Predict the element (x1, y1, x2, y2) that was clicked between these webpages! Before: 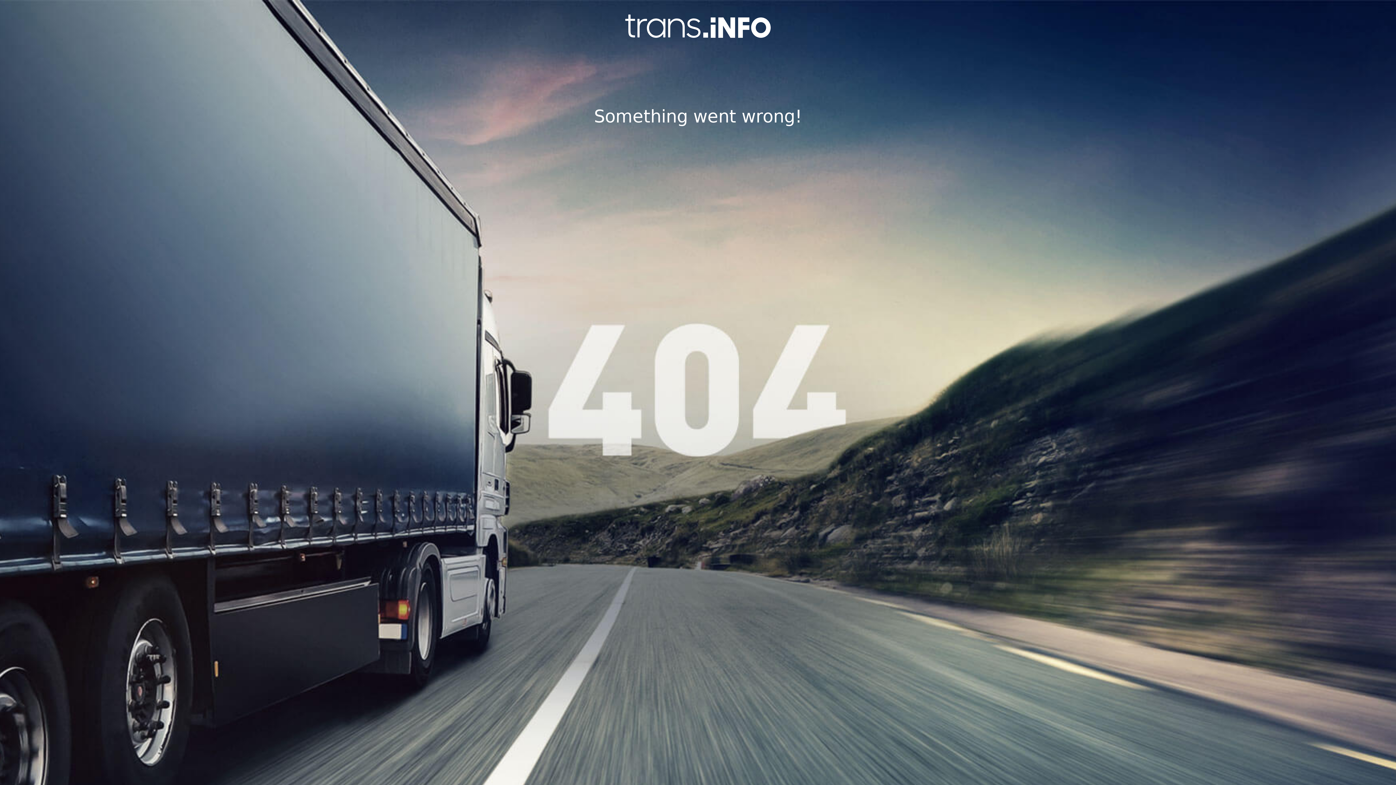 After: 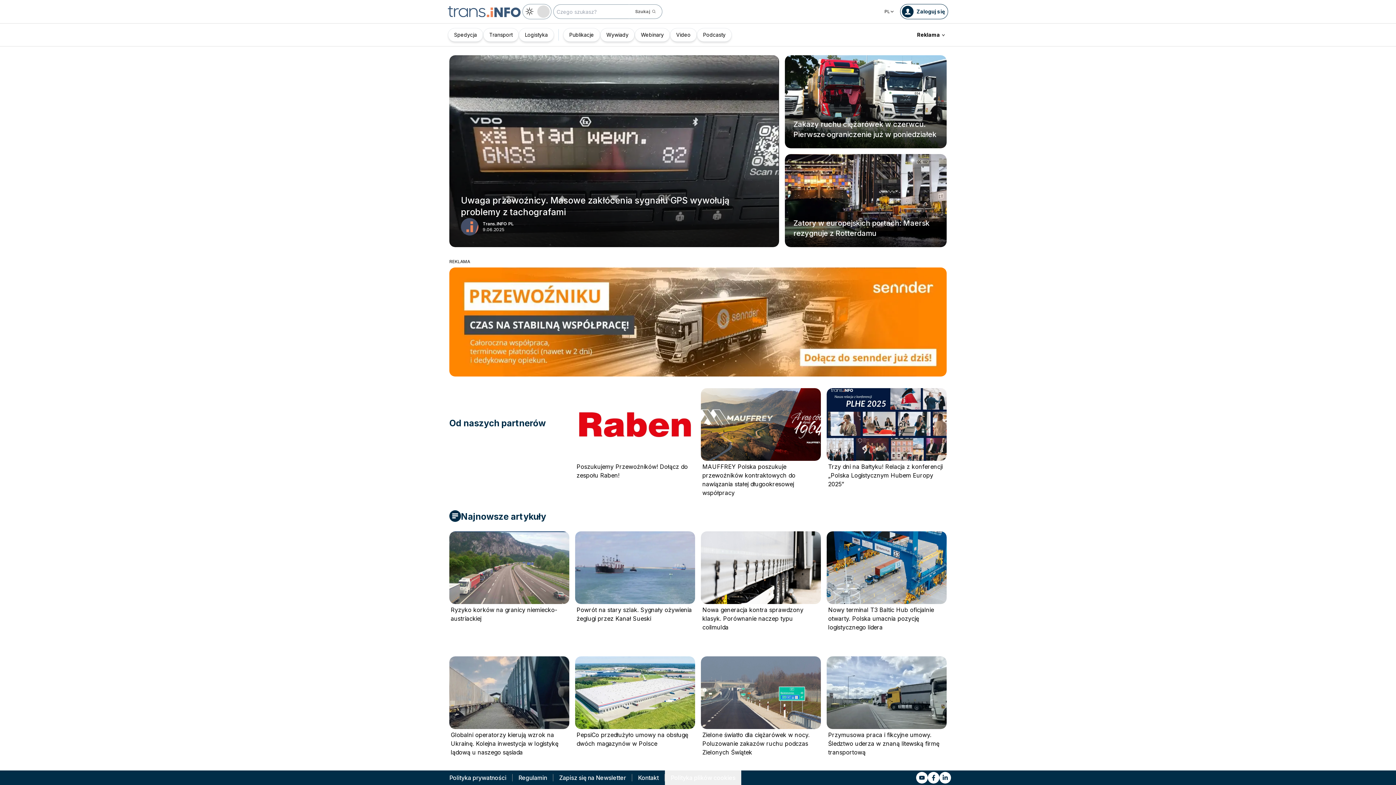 Action: bbox: (0, 14, 1396, 37)